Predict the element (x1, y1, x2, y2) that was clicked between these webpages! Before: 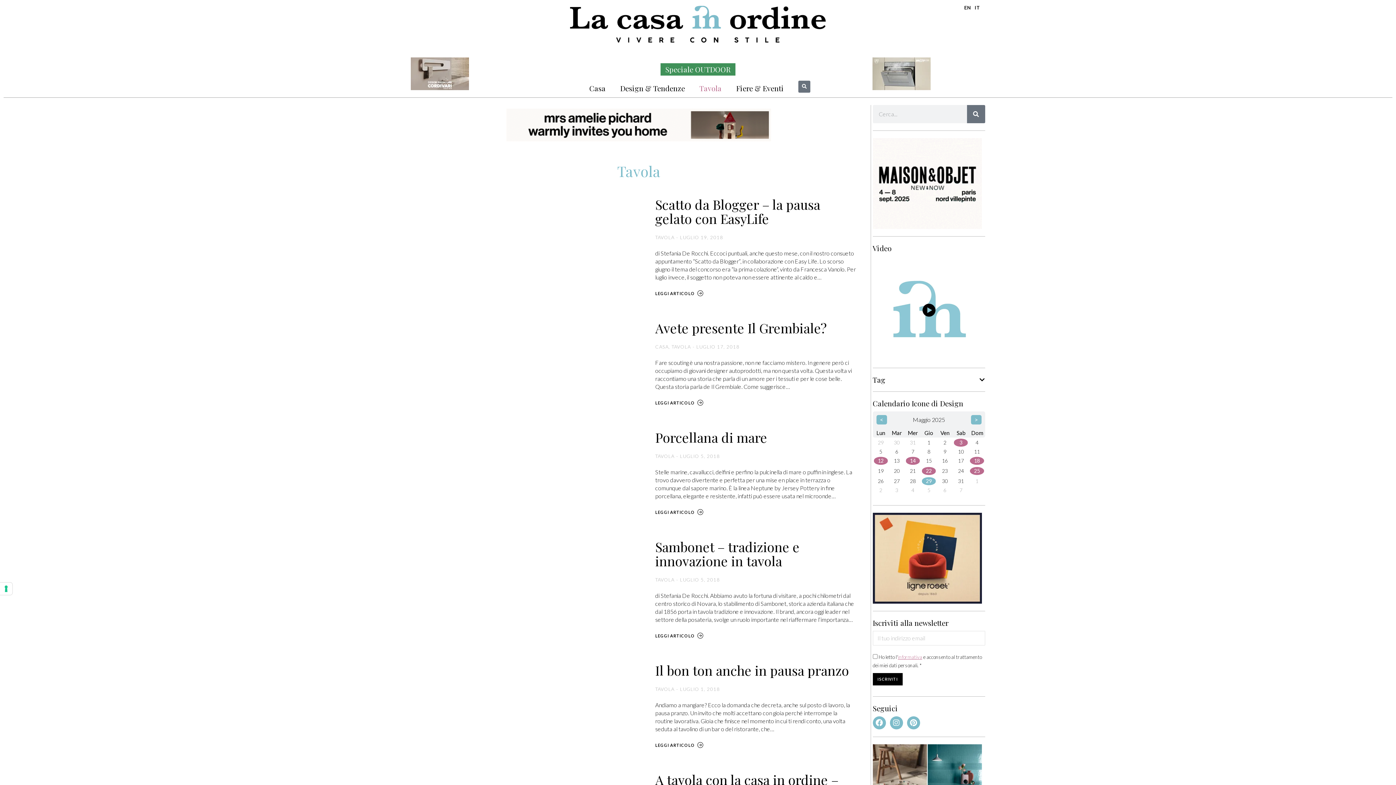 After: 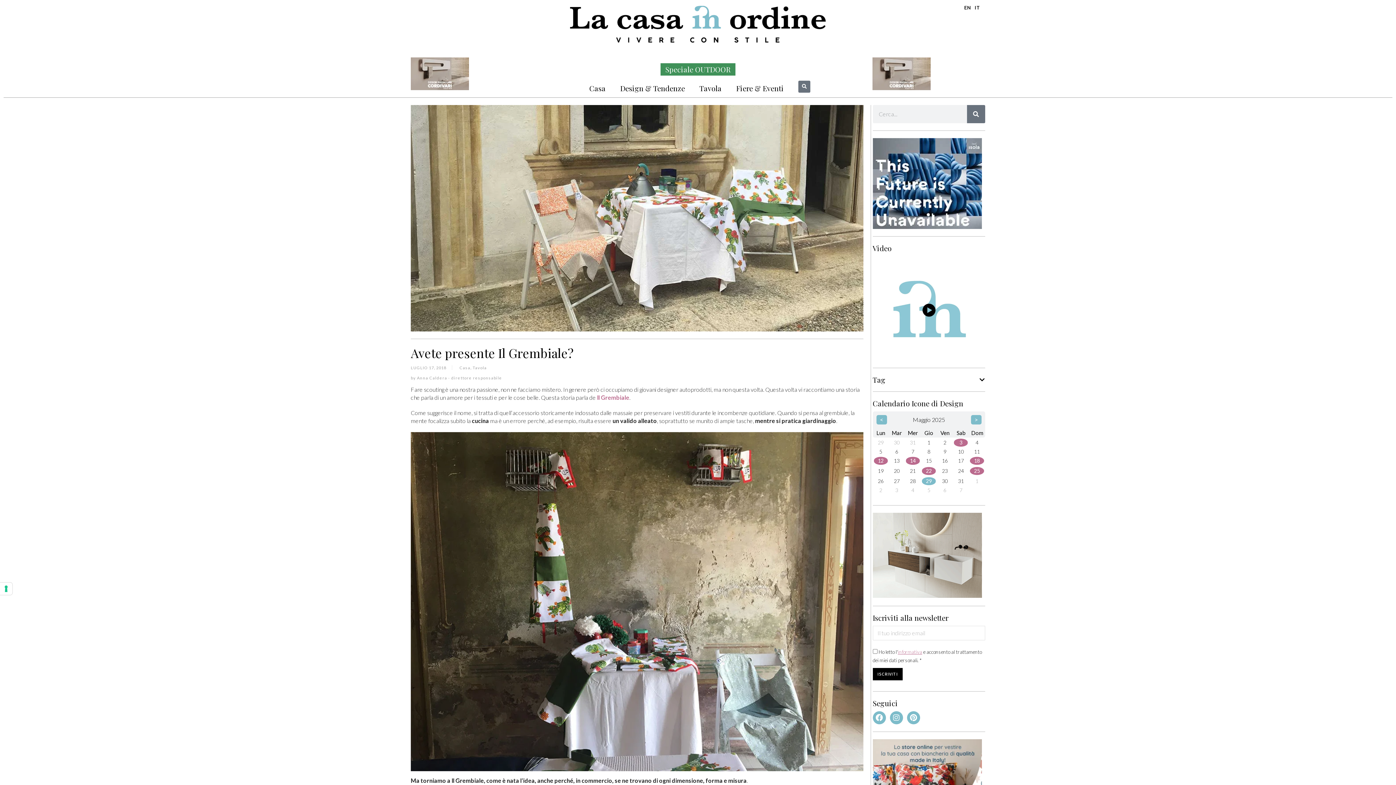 Action: bbox: (655, 321, 827, 335) label: Avete presente Il Grembiale?